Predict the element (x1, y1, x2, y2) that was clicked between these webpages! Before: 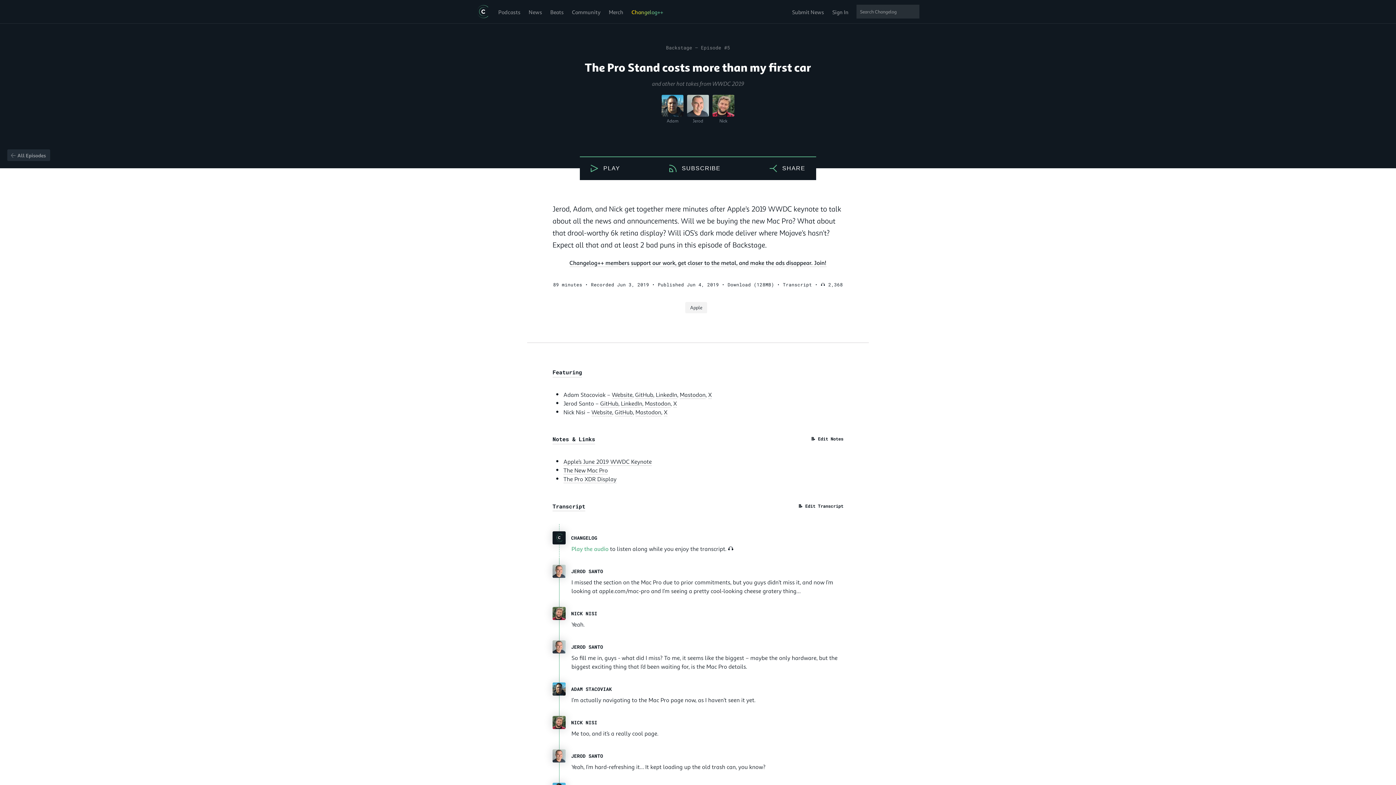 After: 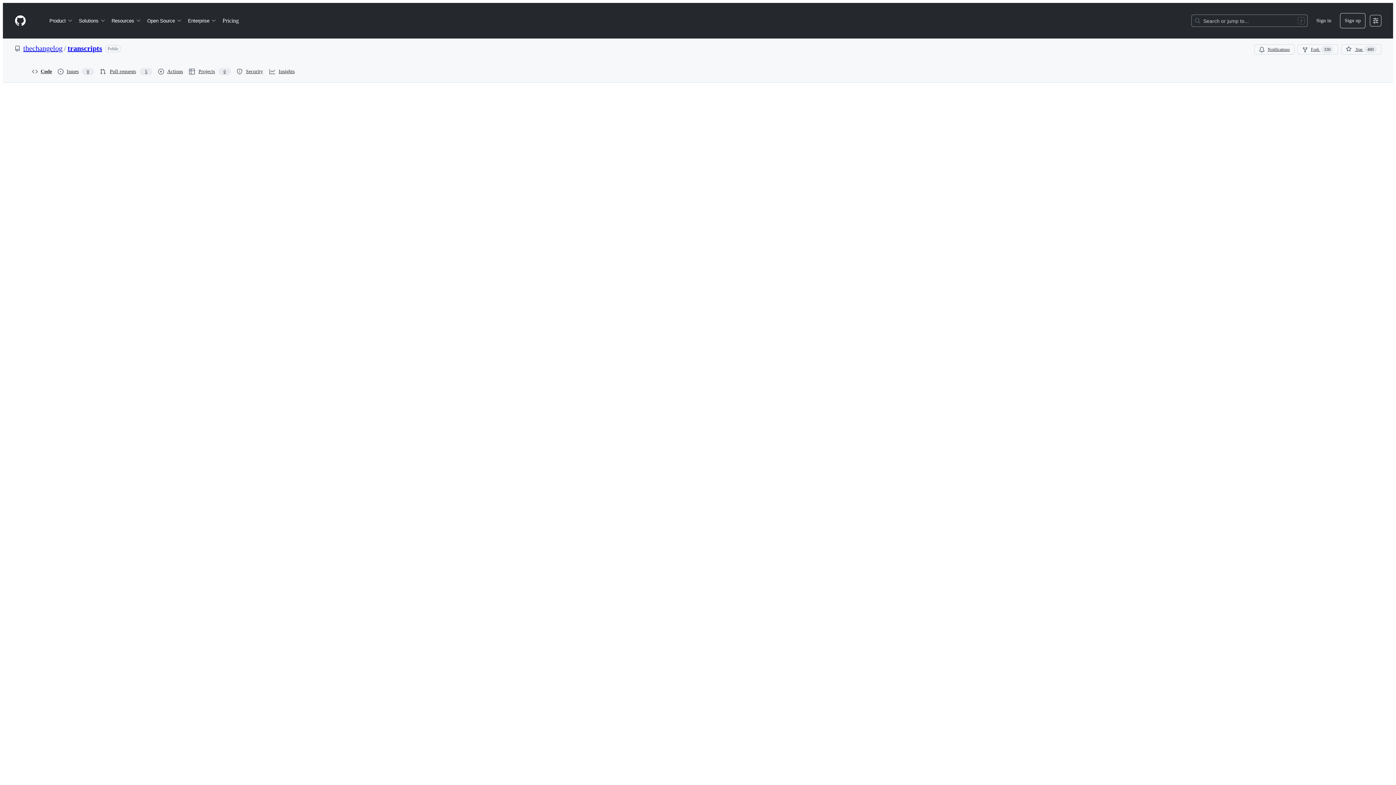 Action: label: 📝 Edit Transcript bbox: (798, 503, 843, 508)